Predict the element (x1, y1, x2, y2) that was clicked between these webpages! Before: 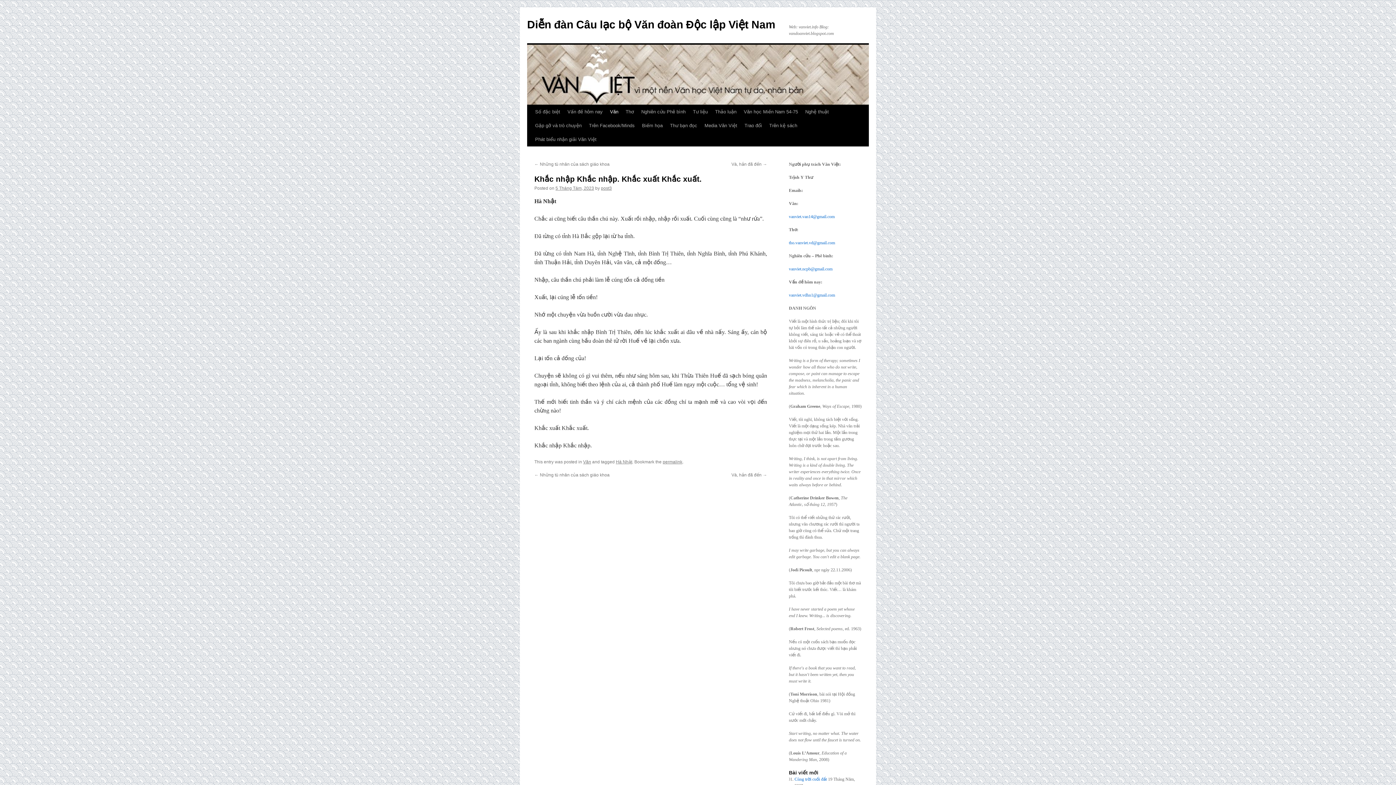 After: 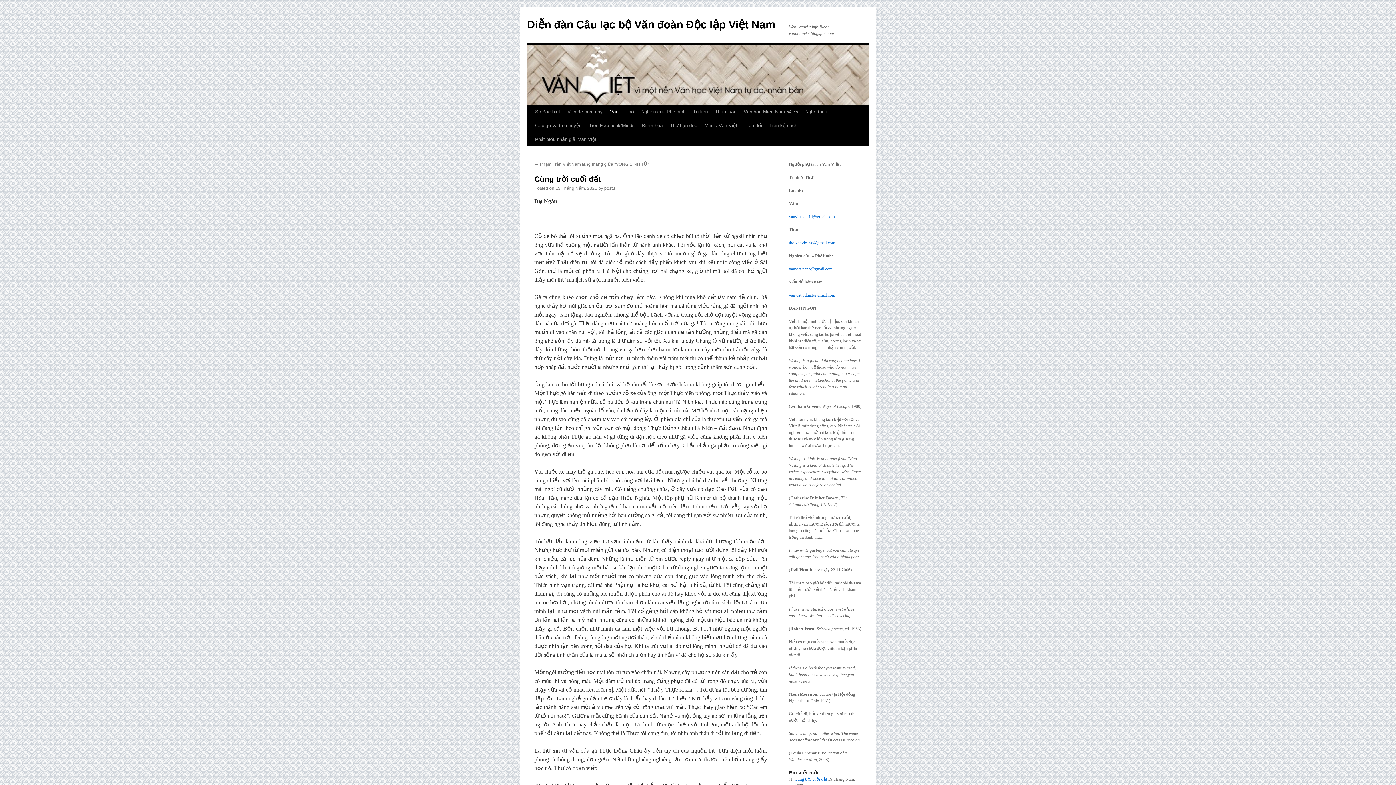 Action: label: Cùng trời cuối đất bbox: (794, 777, 827, 782)